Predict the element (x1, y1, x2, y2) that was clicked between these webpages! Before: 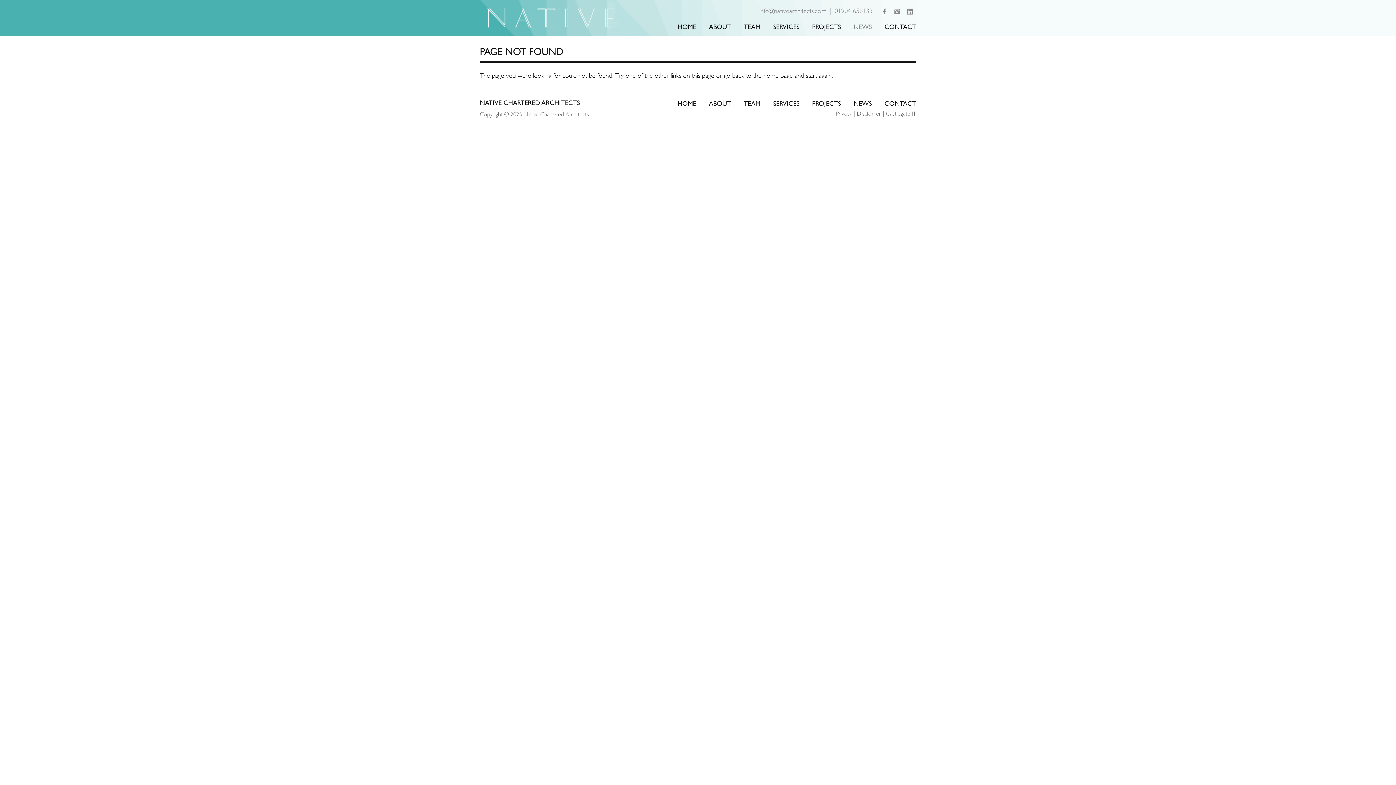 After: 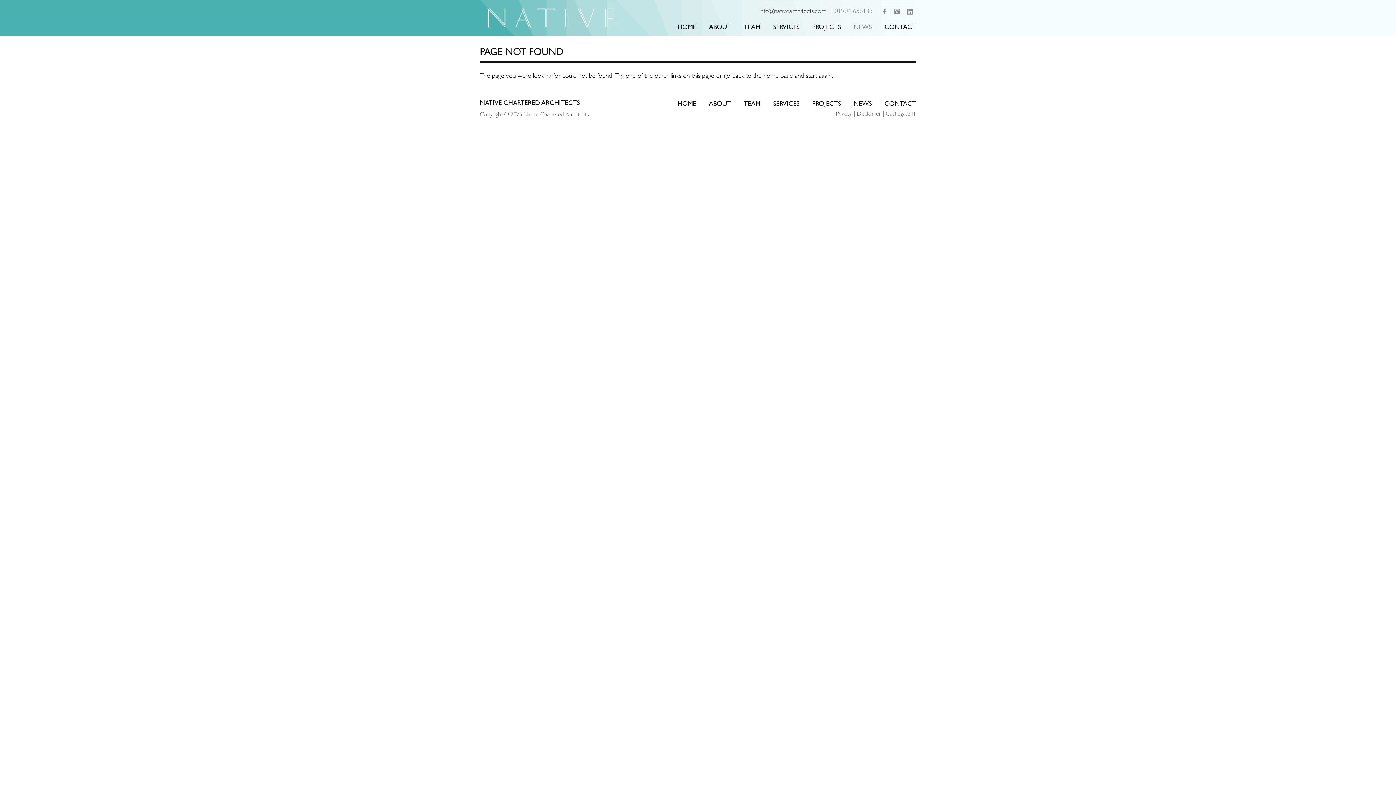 Action: bbox: (759, 6, 826, 14) label: info@nativearchitects.com